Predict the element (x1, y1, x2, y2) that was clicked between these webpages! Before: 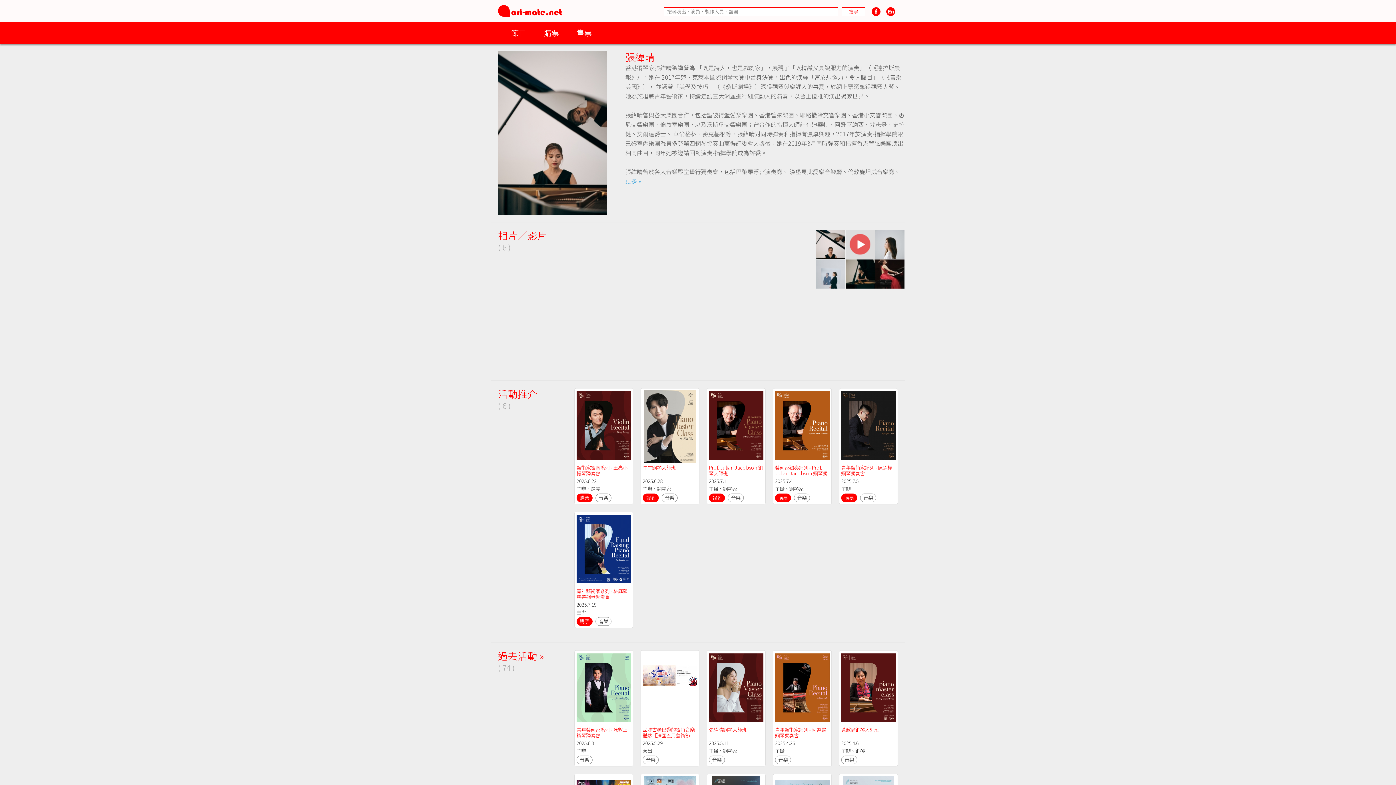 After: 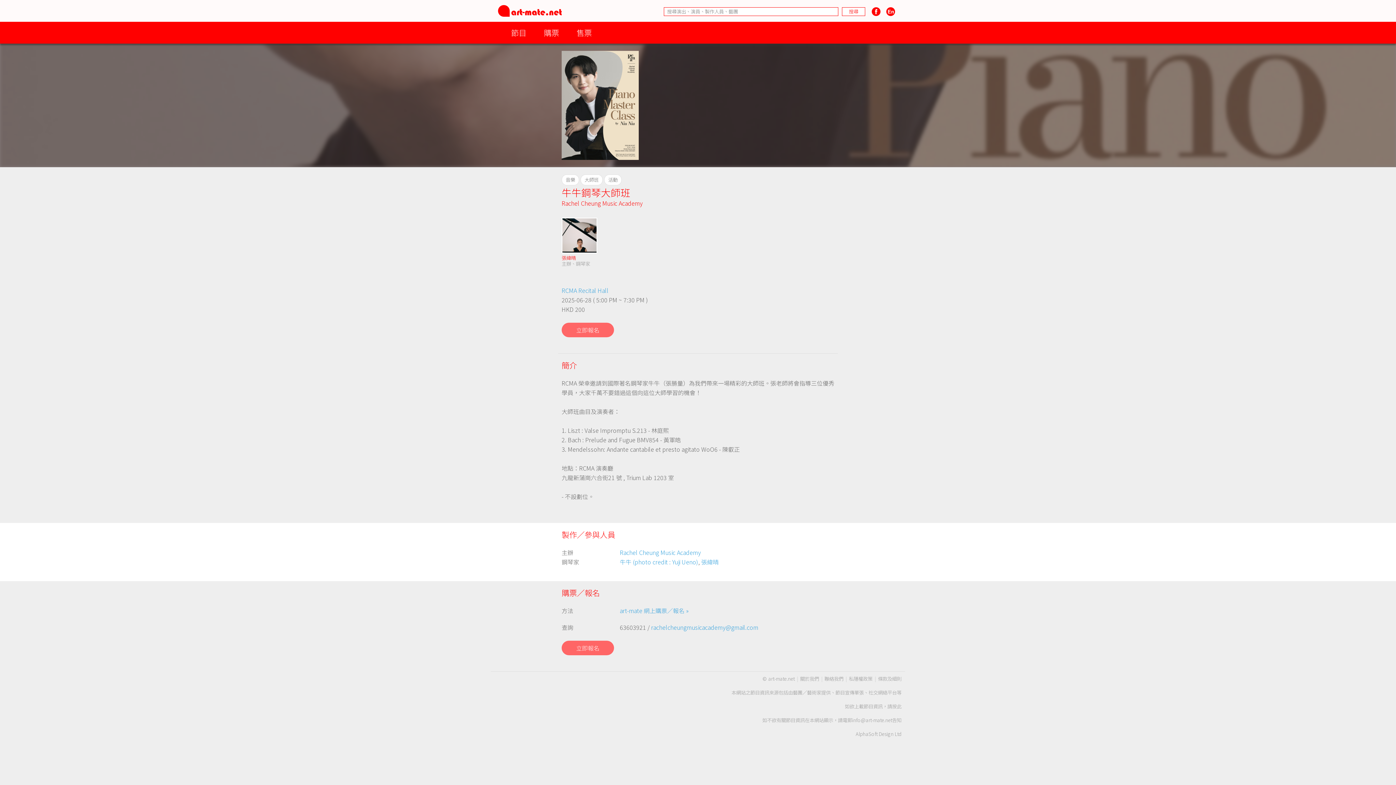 Action: label: 牛牛鋼琴大師班 bbox: (642, 464, 676, 471)